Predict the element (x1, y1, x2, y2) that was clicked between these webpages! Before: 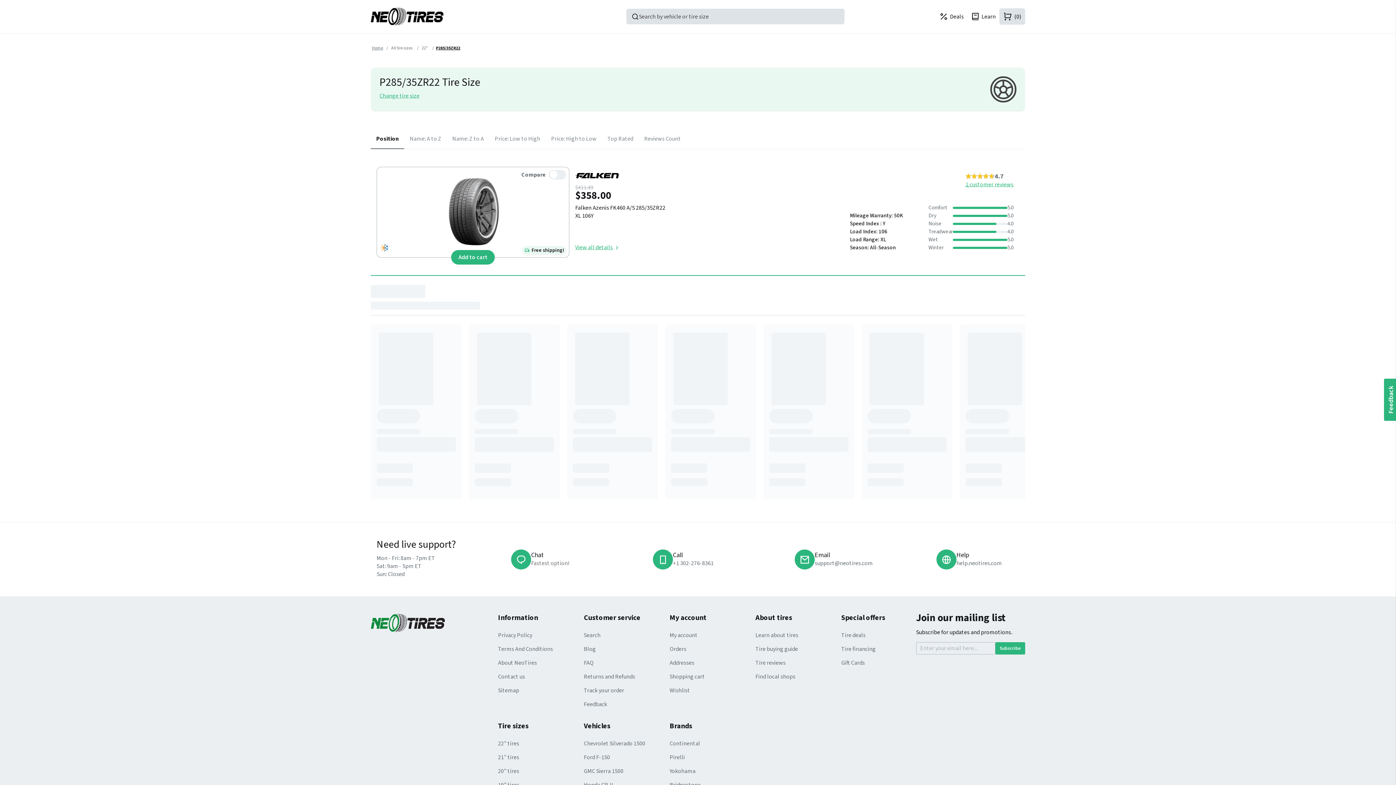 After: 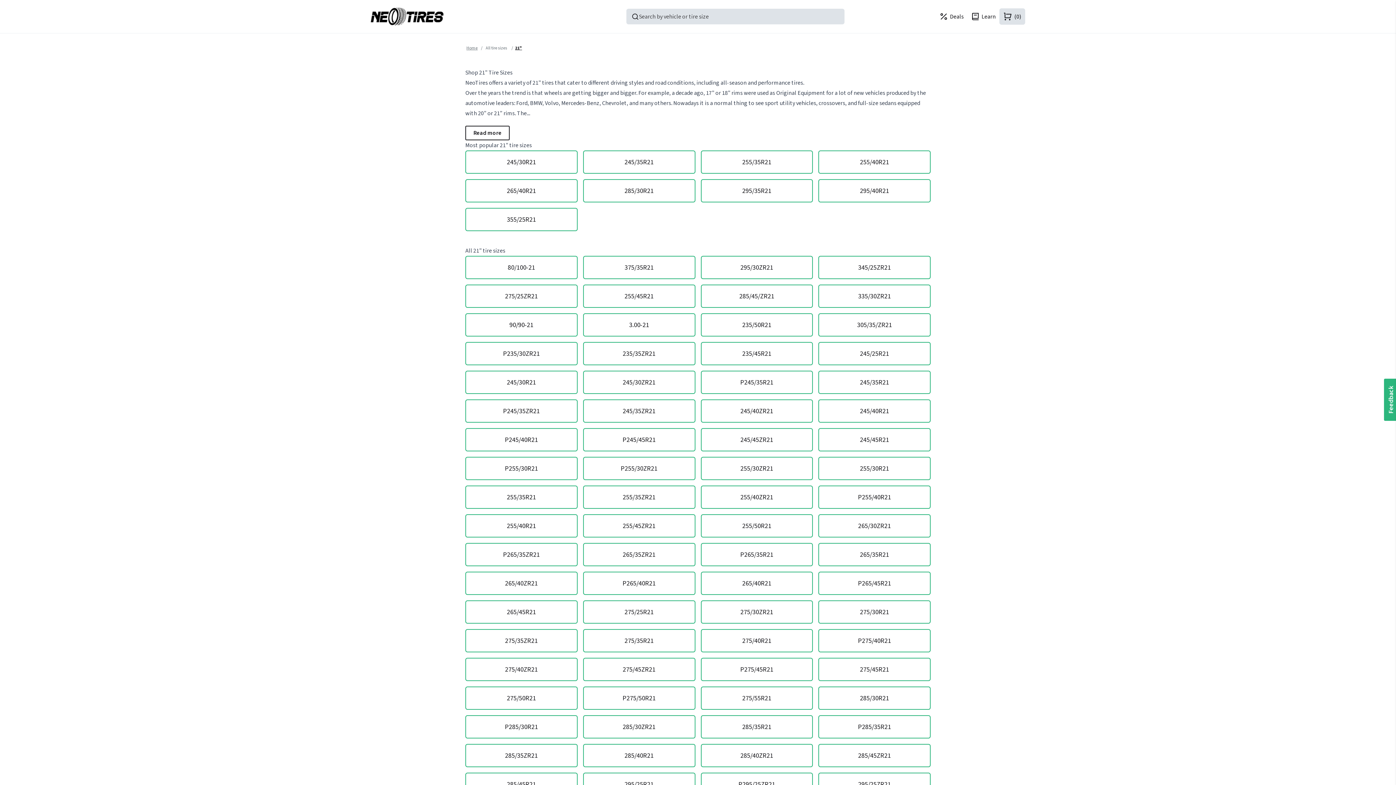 Action: bbox: (498, 753, 519, 761) label: 21" tires